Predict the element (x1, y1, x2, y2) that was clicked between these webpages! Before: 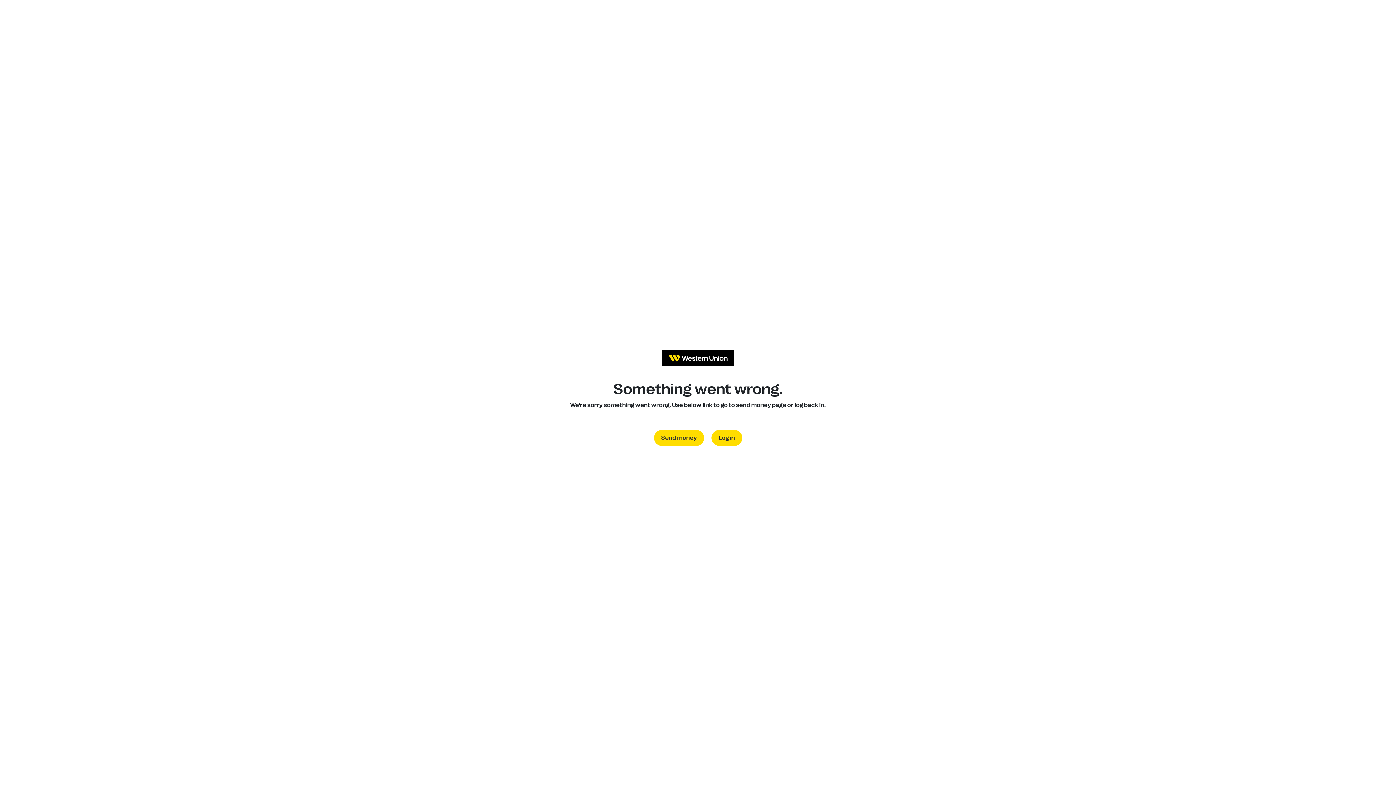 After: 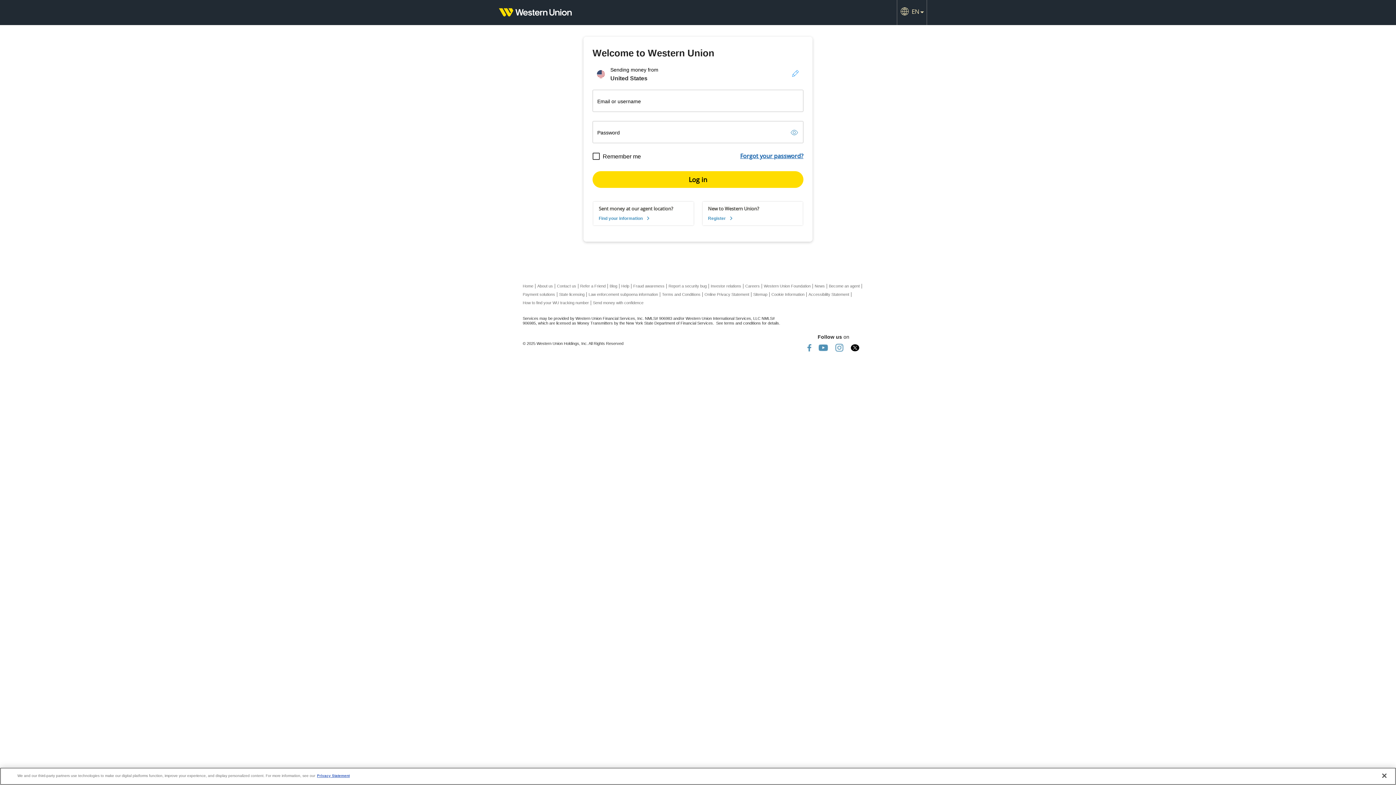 Action: bbox: (711, 430, 742, 446) label: Log in